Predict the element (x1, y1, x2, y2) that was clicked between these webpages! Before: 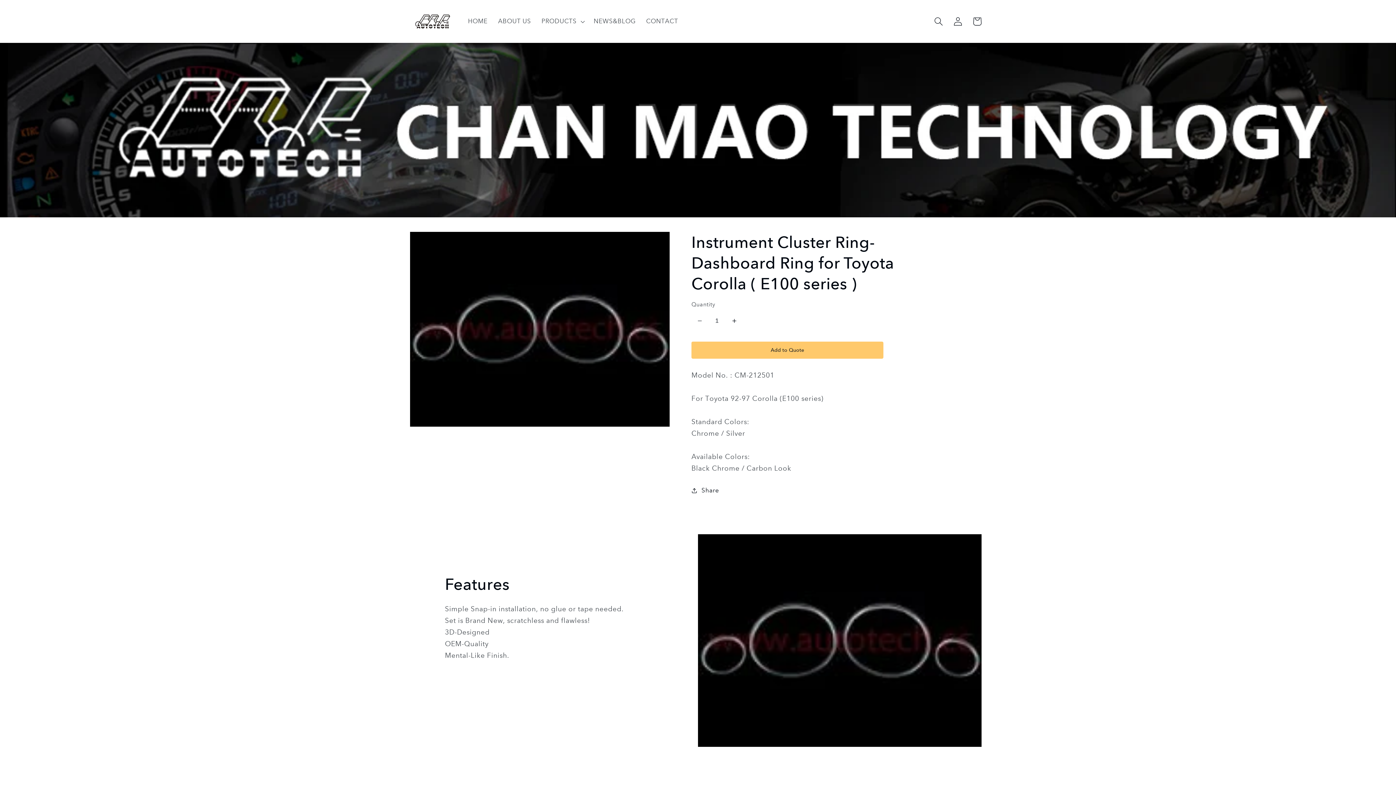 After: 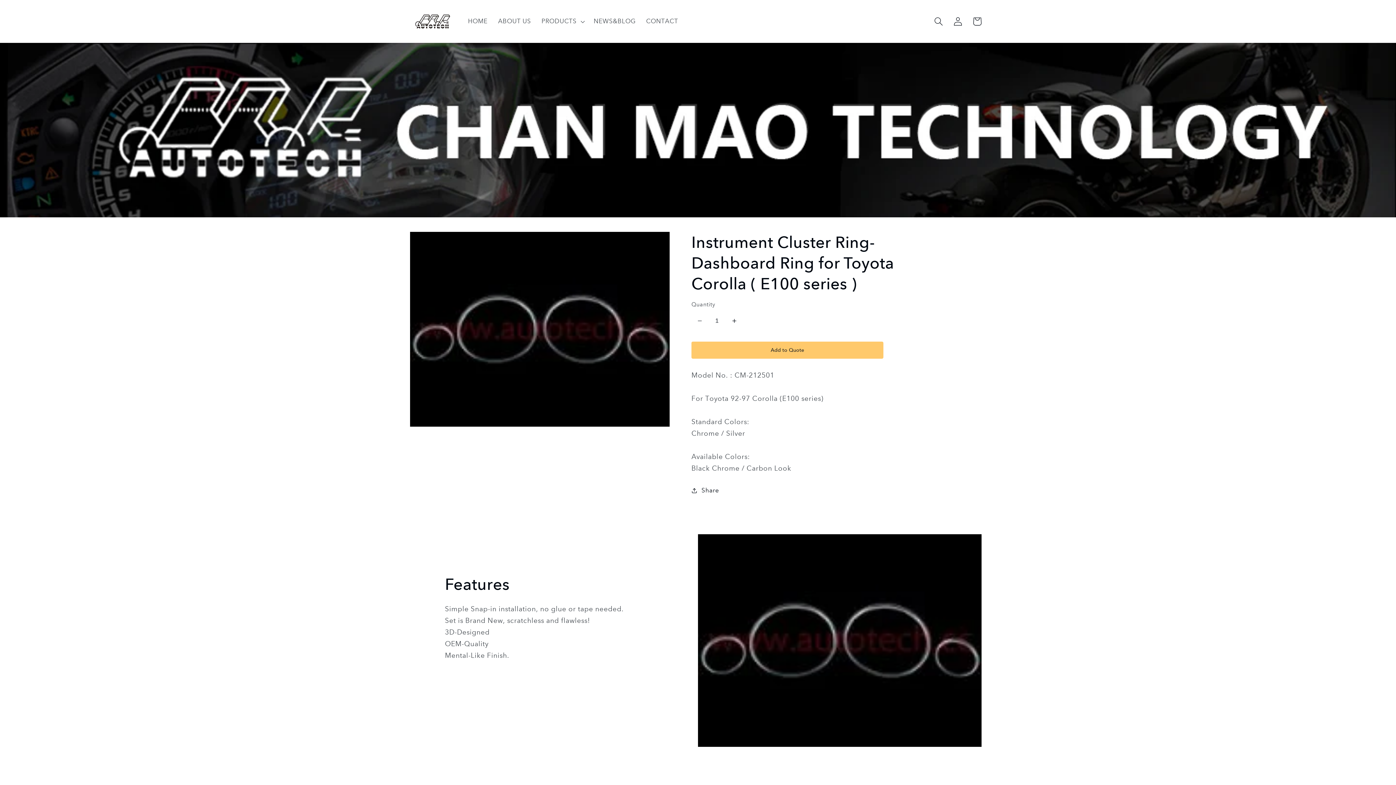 Action: bbox: (691, 311, 708, 330) label: Decrease quantity for Instrument Cluster Ring-Dashboard Ring for Toyota Corolla ( E100 series )